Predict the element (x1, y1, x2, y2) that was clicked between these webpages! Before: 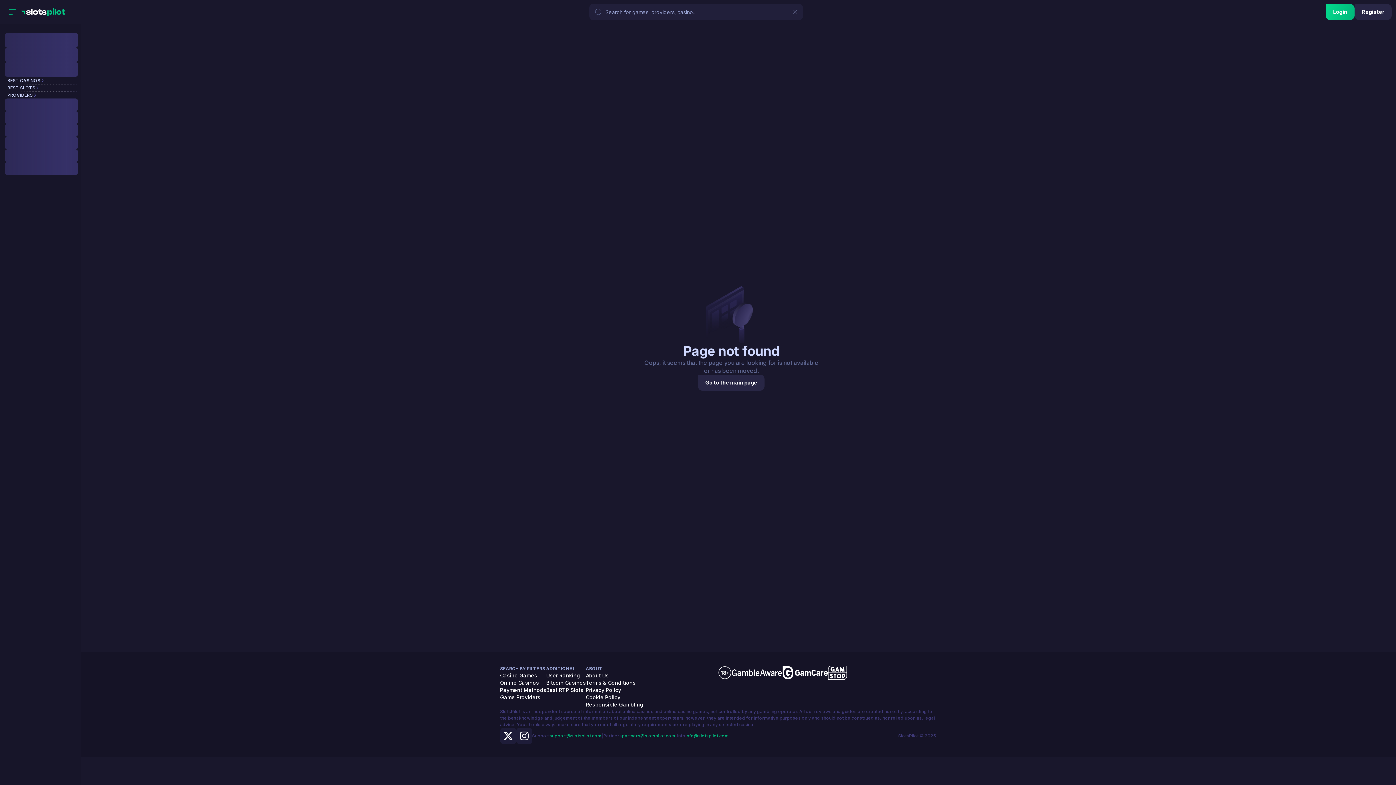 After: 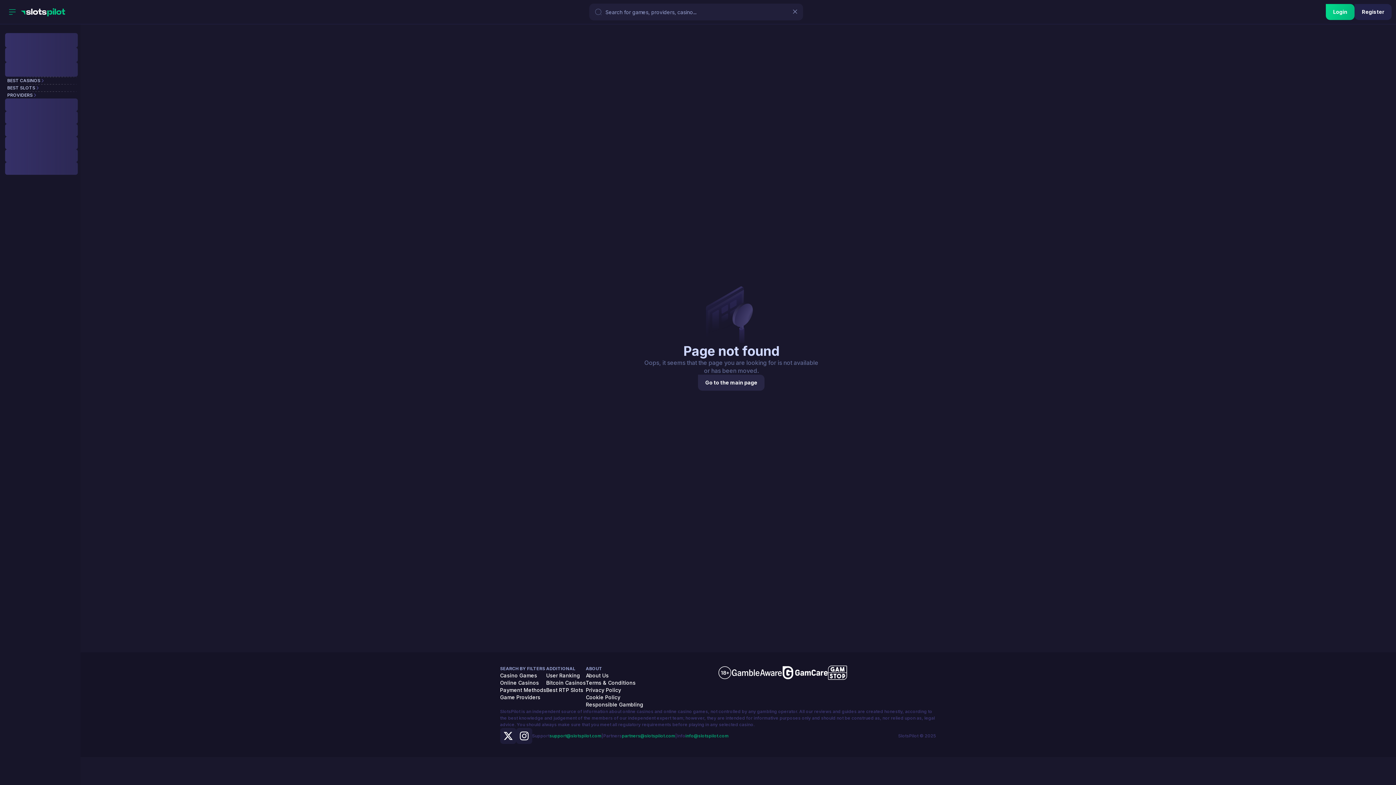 Action: bbox: (1354, 4, 1392, 20) label: Register